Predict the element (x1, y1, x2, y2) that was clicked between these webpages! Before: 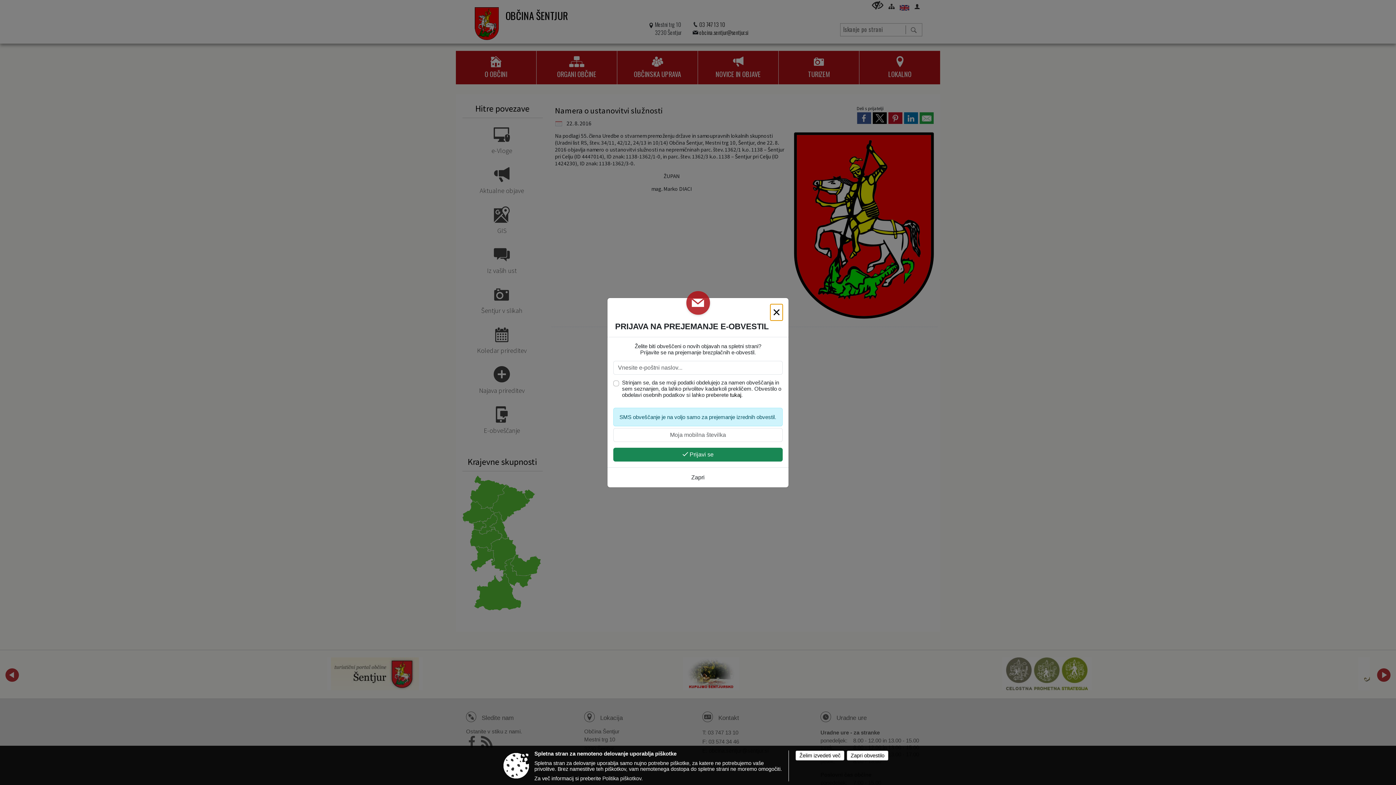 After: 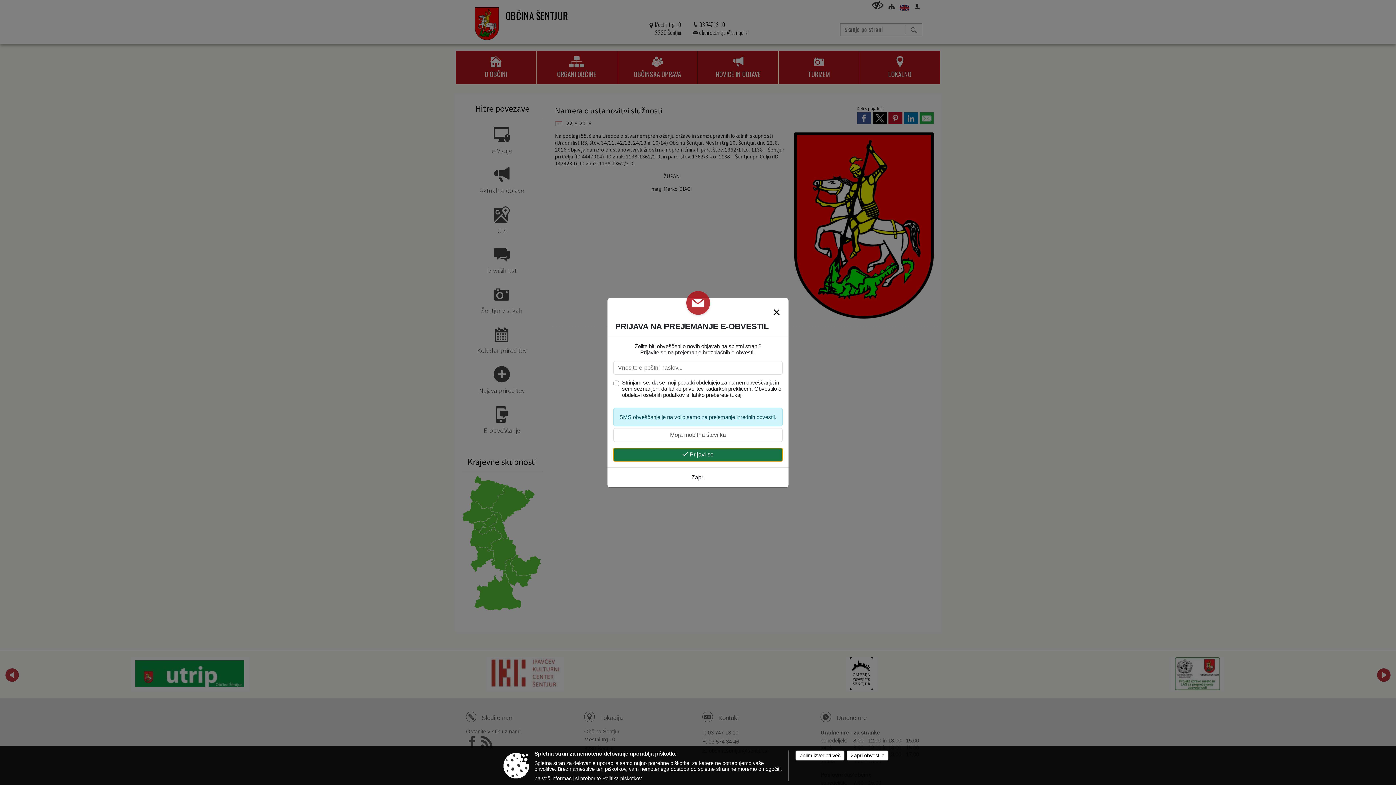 Action: bbox: (613, 447, 782, 461) label:  Prijavi se